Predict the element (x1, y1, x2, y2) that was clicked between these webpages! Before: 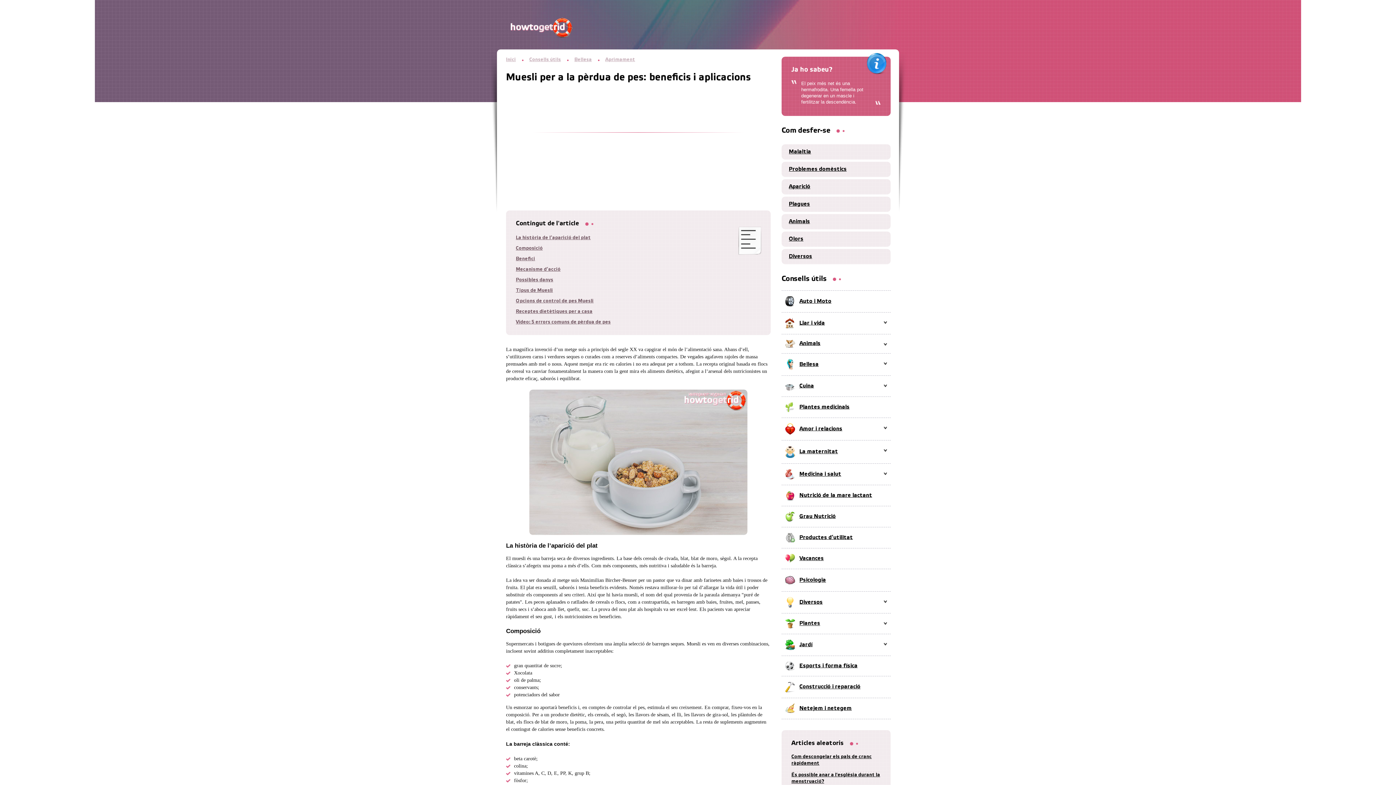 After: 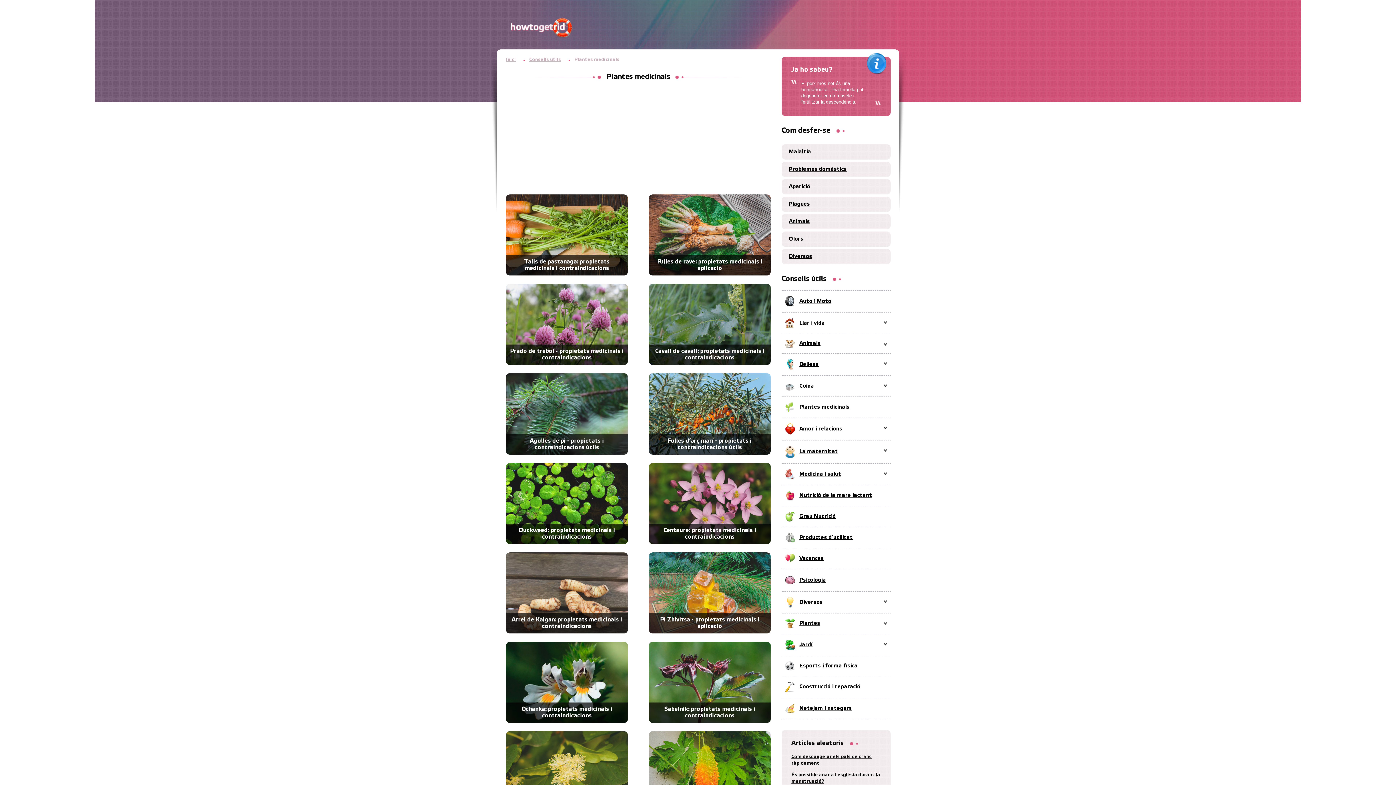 Action: label: Plantes medicinals bbox: (781, 397, 890, 417)